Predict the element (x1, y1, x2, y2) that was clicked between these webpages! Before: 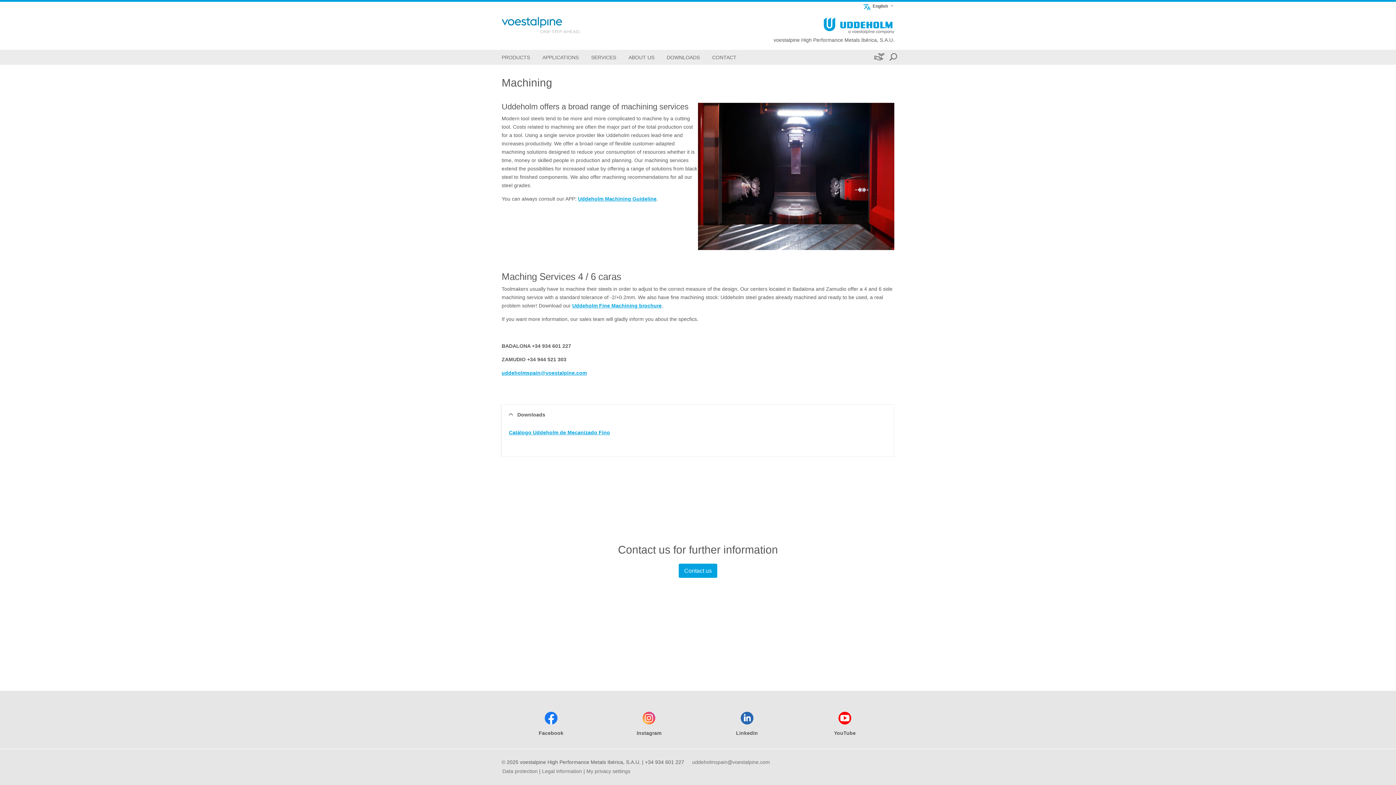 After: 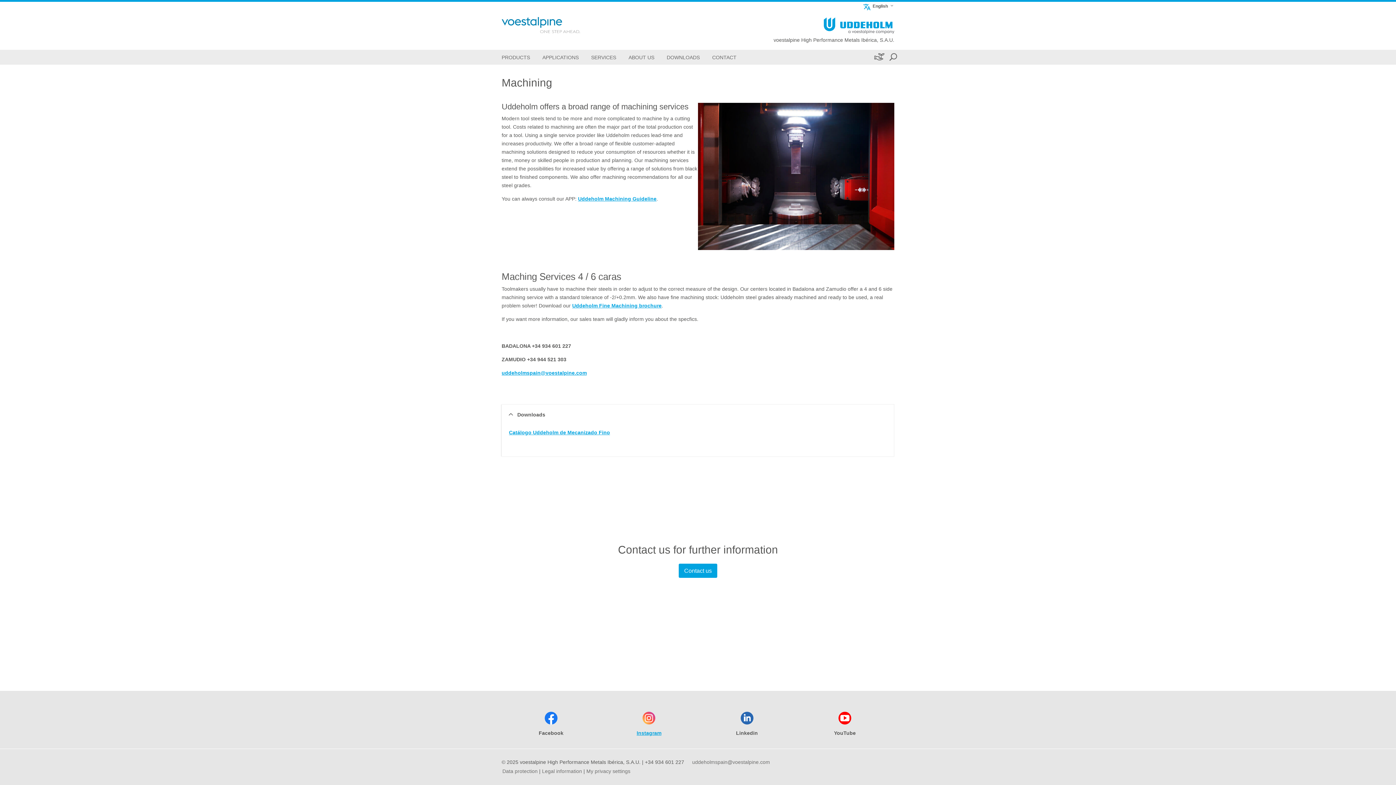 Action: bbox: (600, 707, 698, 741) label: Instagram